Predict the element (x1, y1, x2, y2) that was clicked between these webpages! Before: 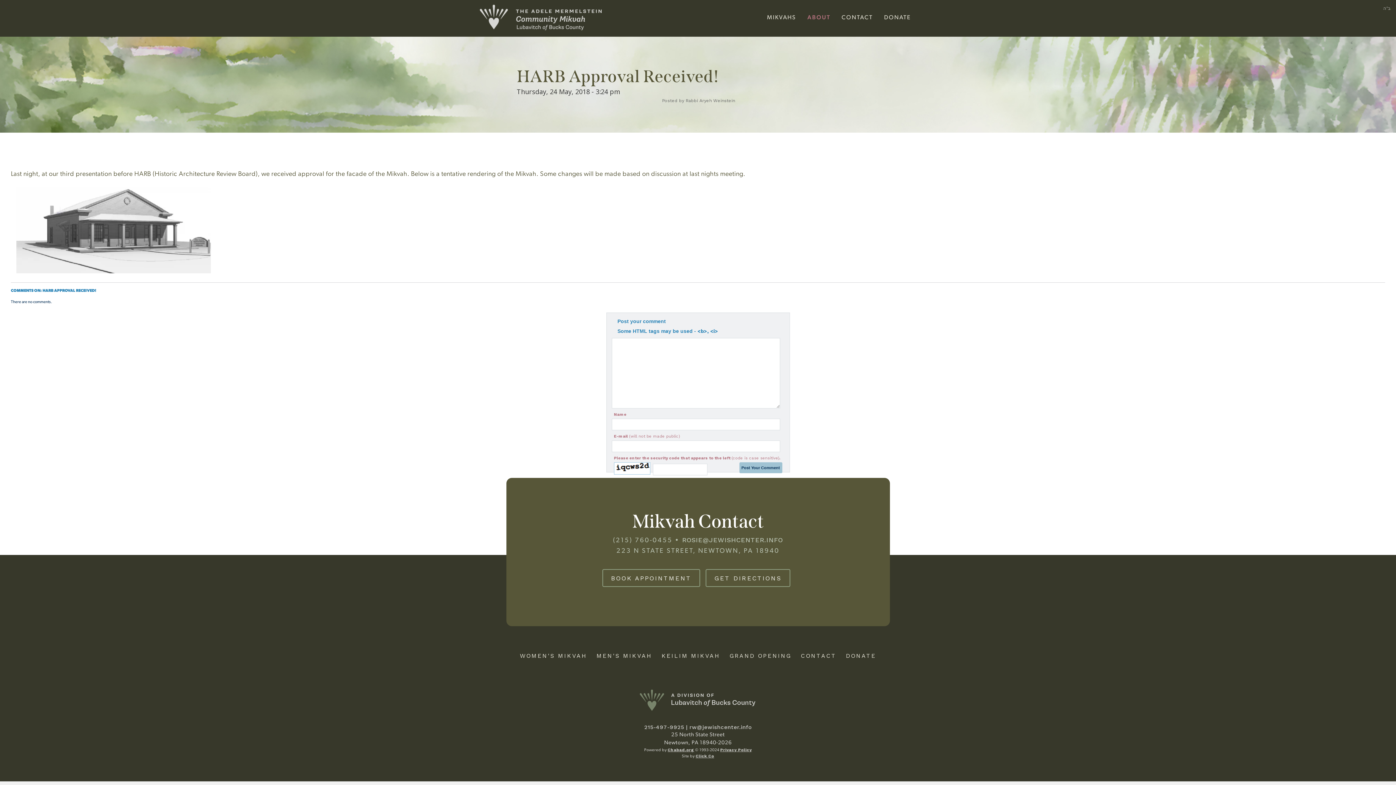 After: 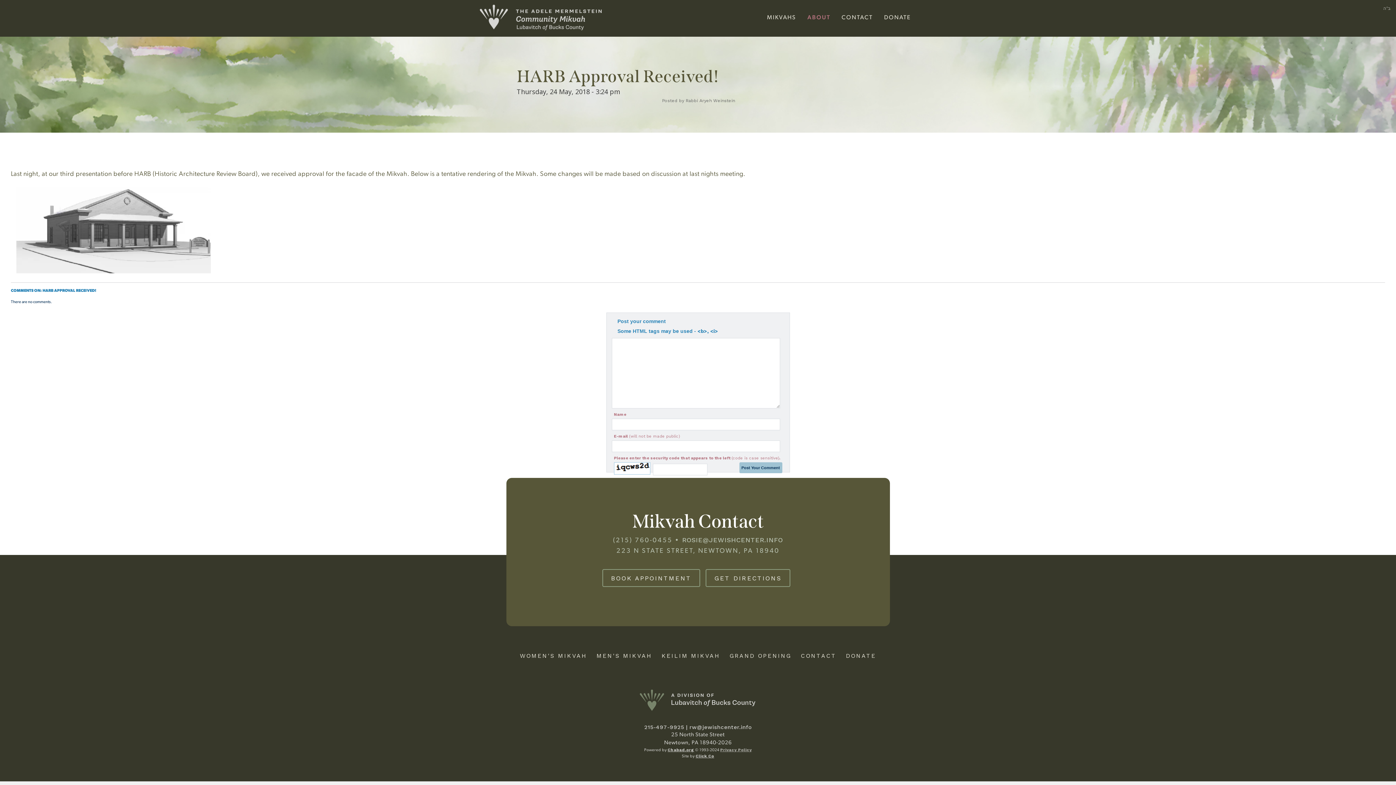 Action: bbox: (720, 747, 752, 752) label: Privacy Policy